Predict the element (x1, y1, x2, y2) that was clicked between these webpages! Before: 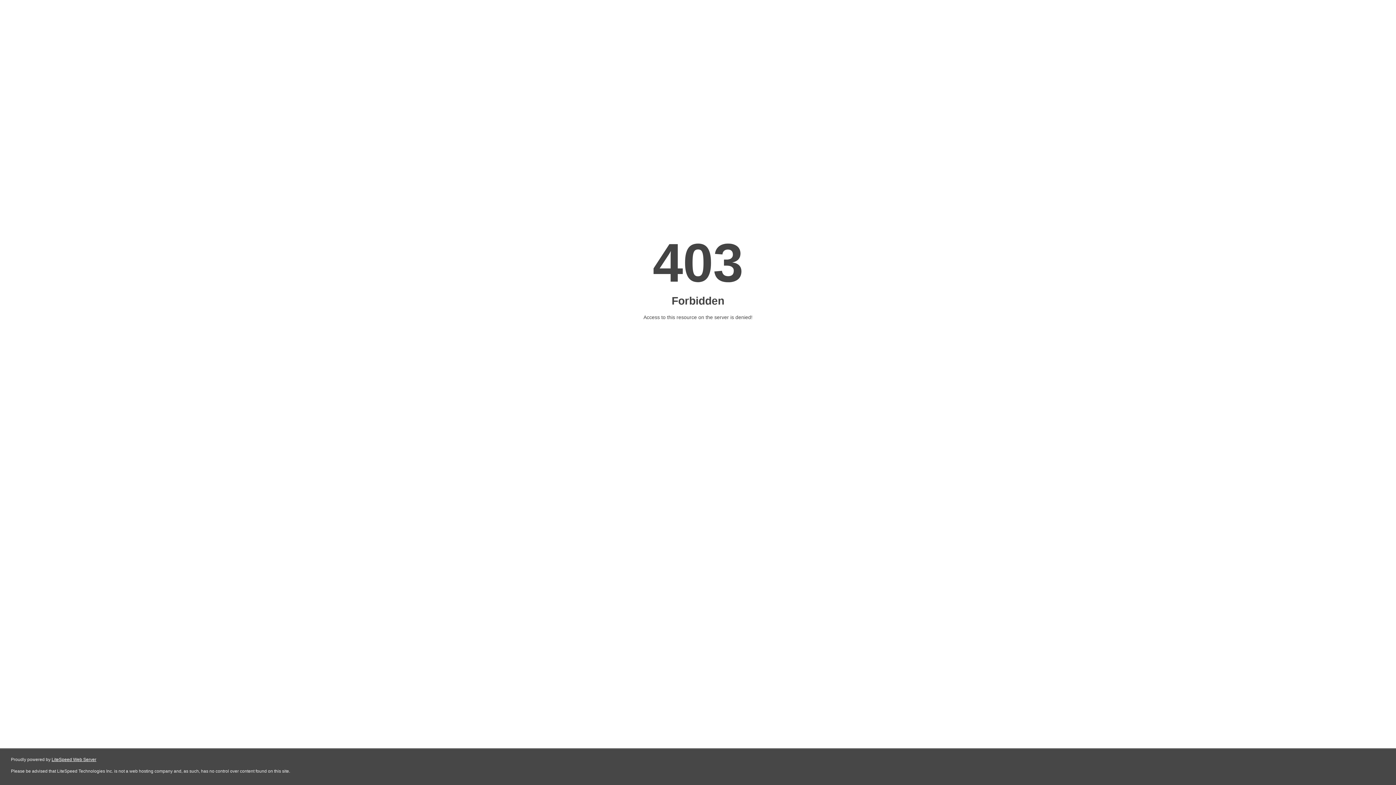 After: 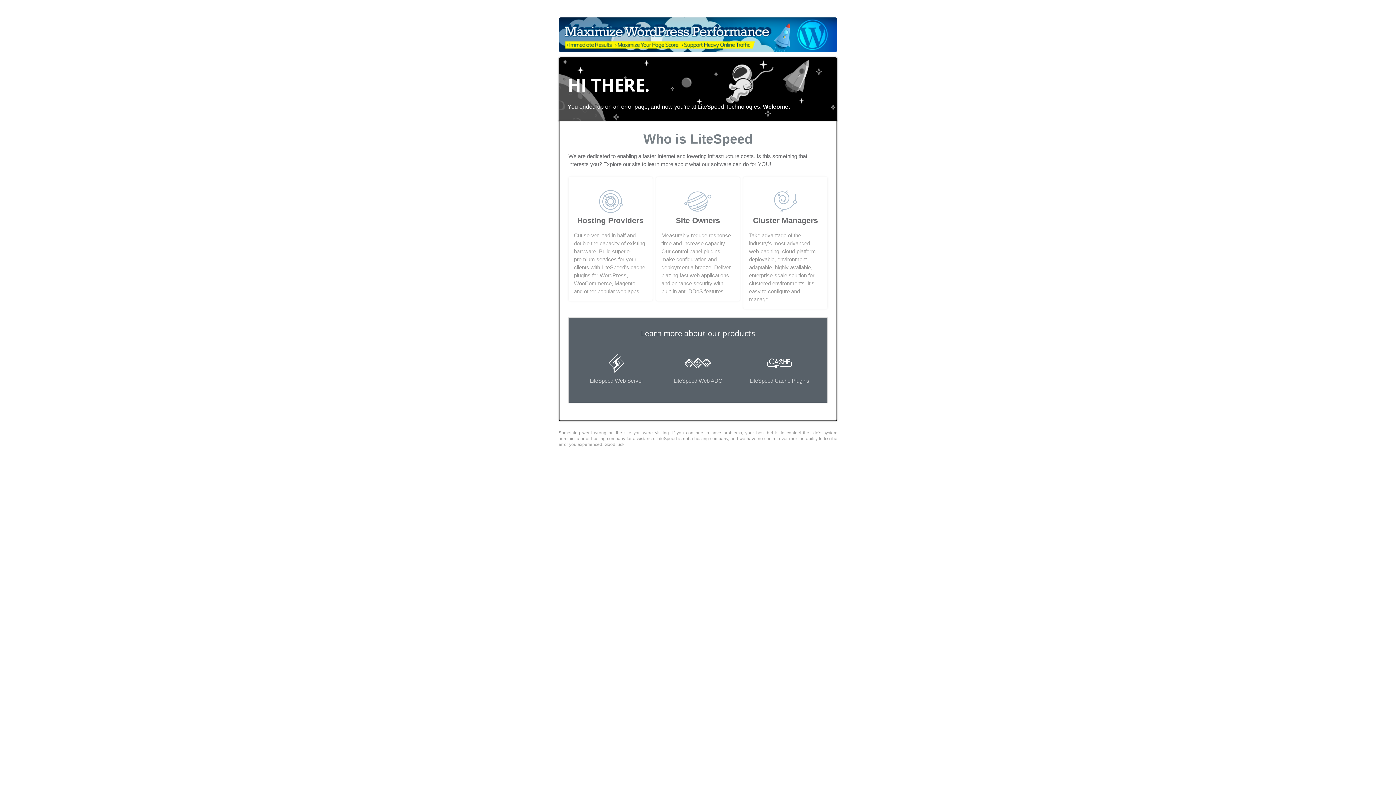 Action: bbox: (51, 757, 96, 762) label: LiteSpeed Web Server